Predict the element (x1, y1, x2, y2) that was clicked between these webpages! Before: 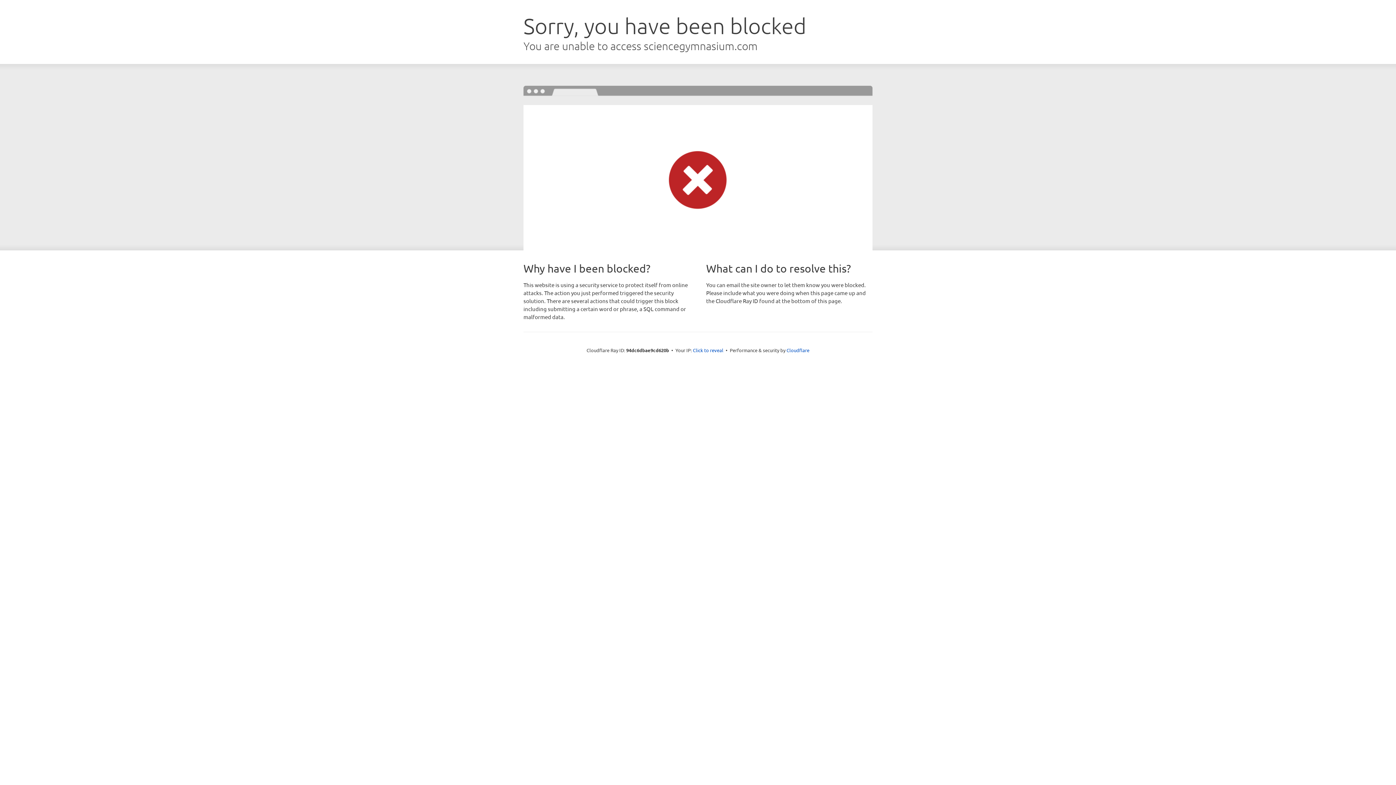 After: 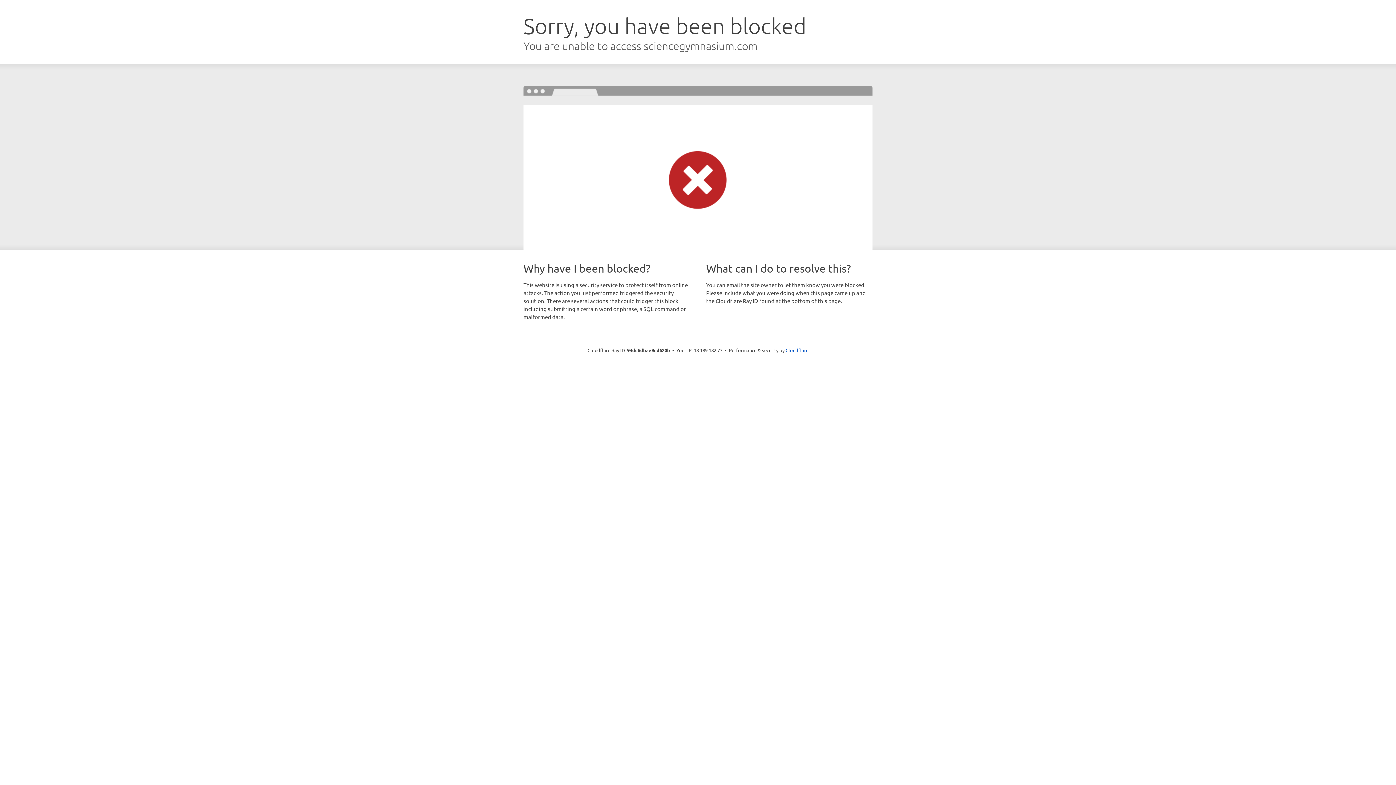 Action: label: Click to reveal bbox: (693, 346, 723, 353)